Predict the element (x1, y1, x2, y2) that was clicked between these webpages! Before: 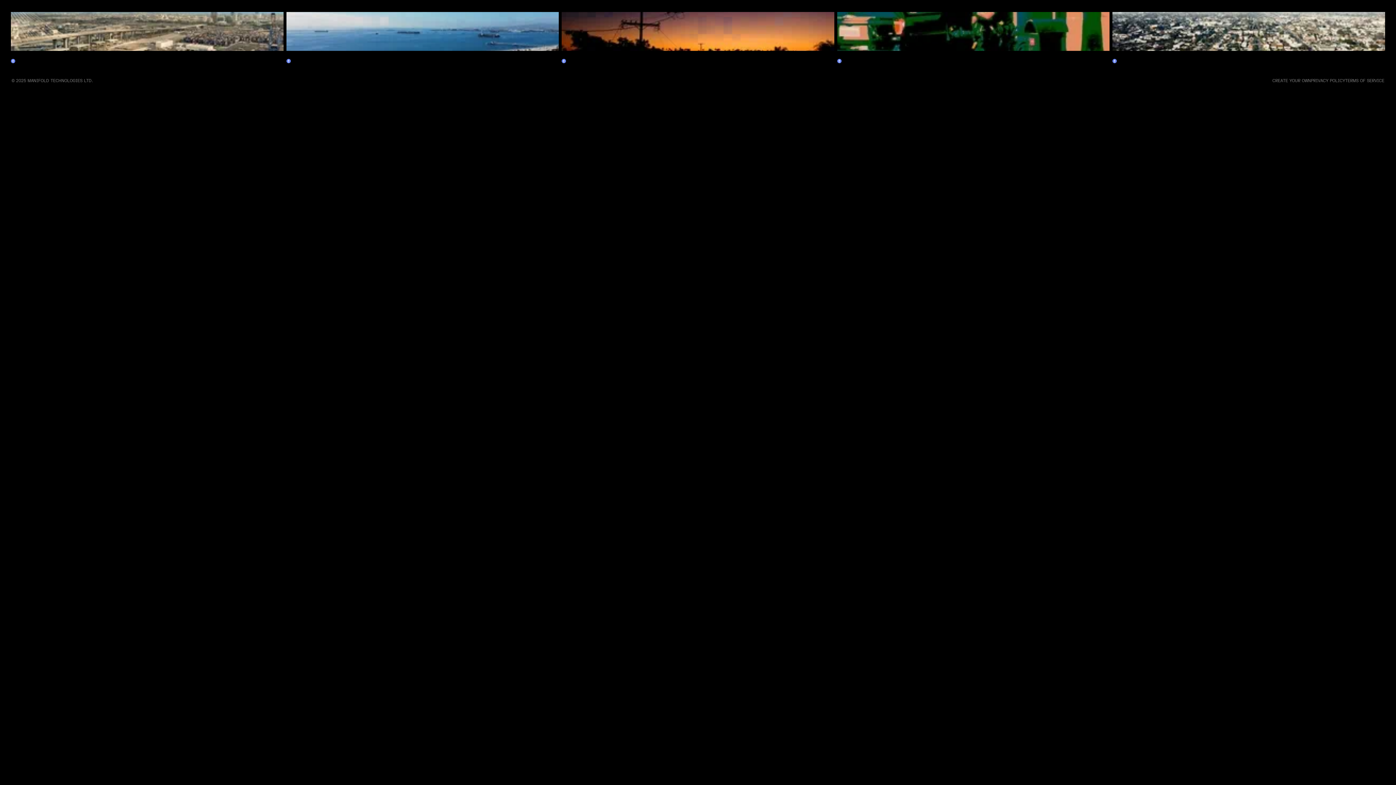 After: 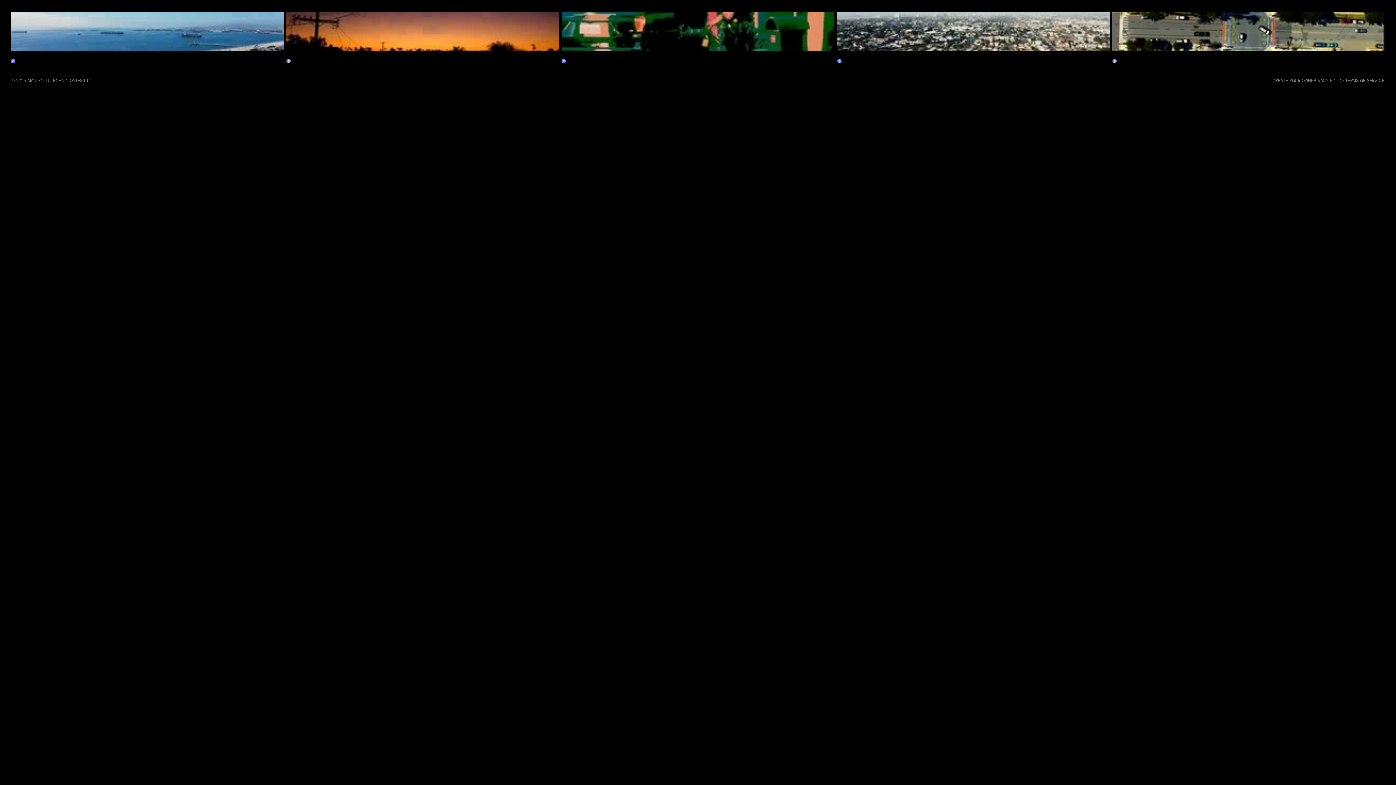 Action: bbox: (10, 12, 283, 63) label: Golden Haze
Burn Redeem